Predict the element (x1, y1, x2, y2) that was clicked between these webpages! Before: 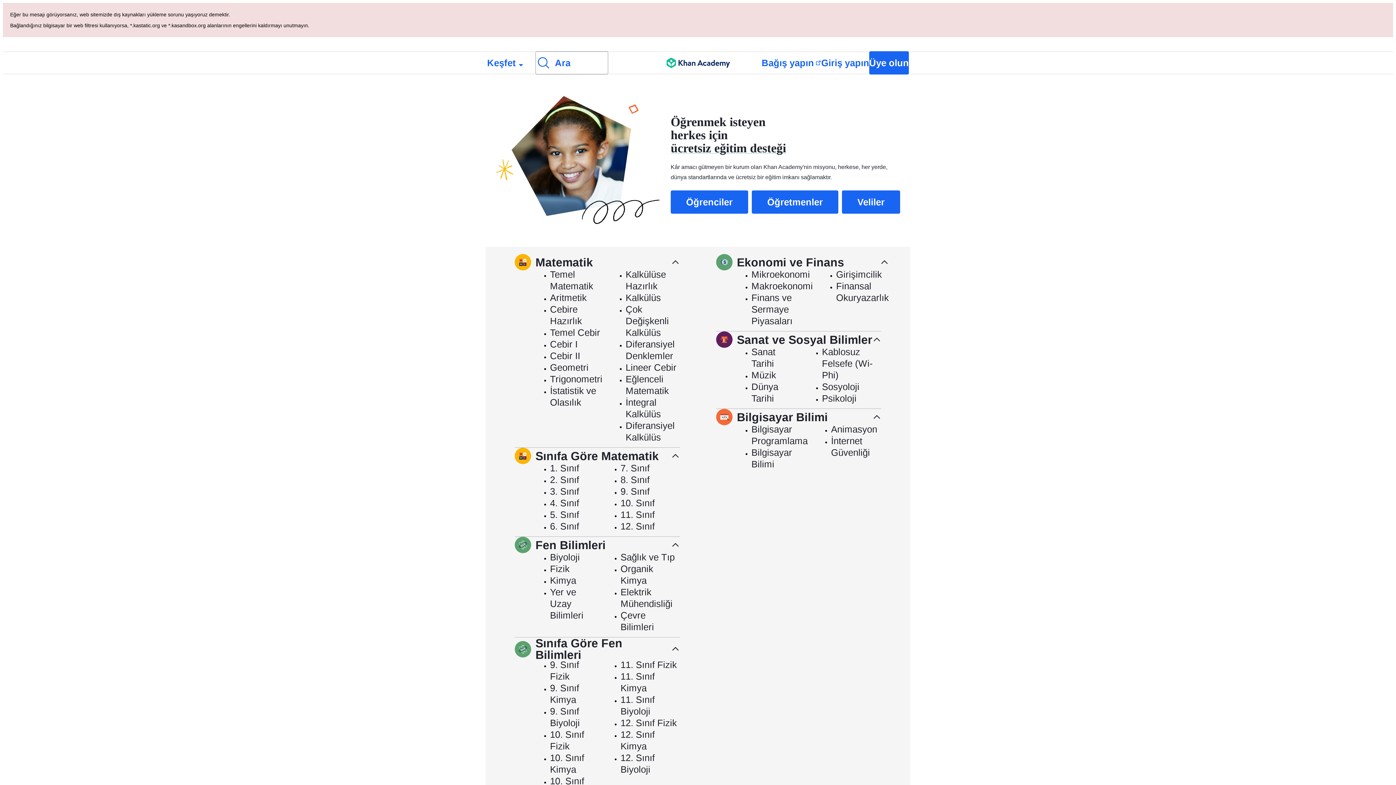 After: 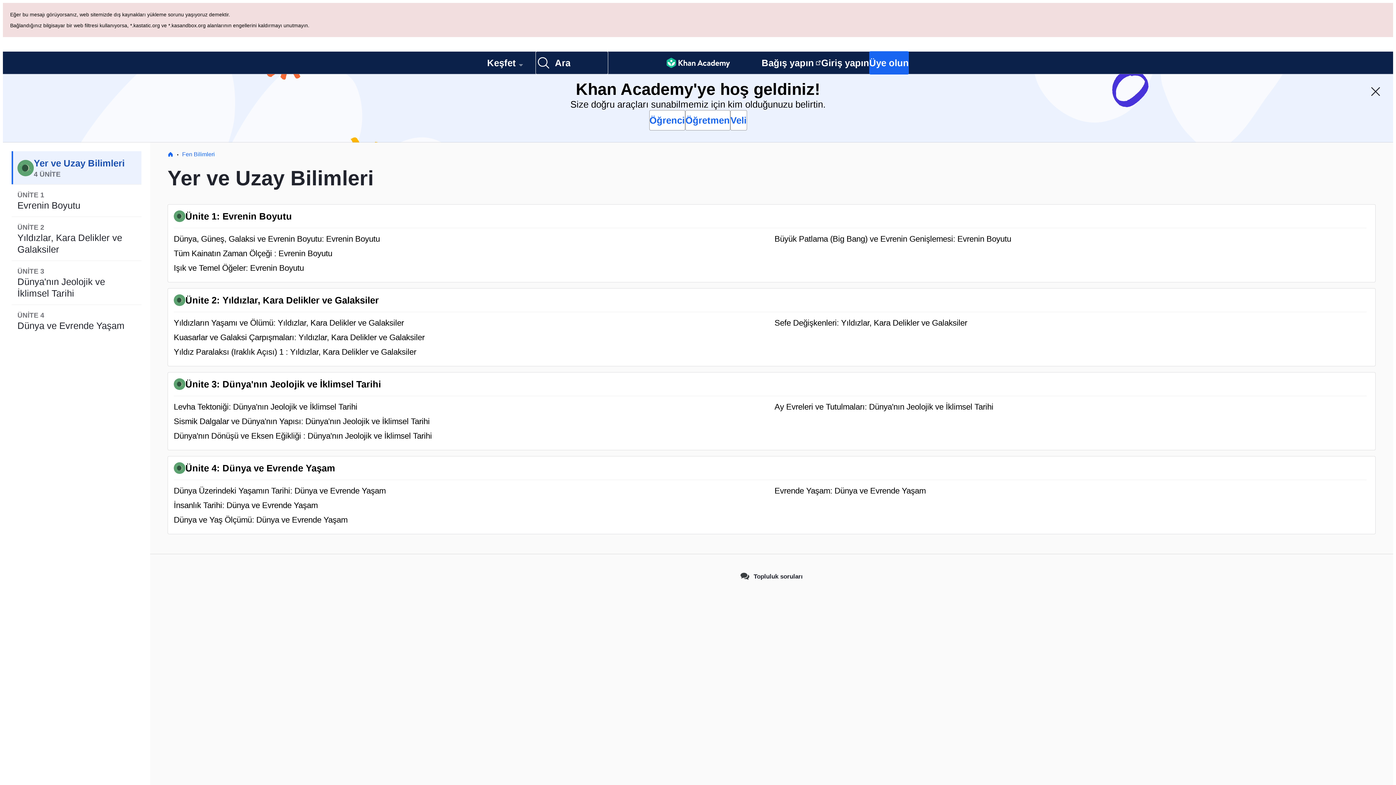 Action: label: Yer ve Uzay Bilimleri bbox: (550, 586, 597, 621)